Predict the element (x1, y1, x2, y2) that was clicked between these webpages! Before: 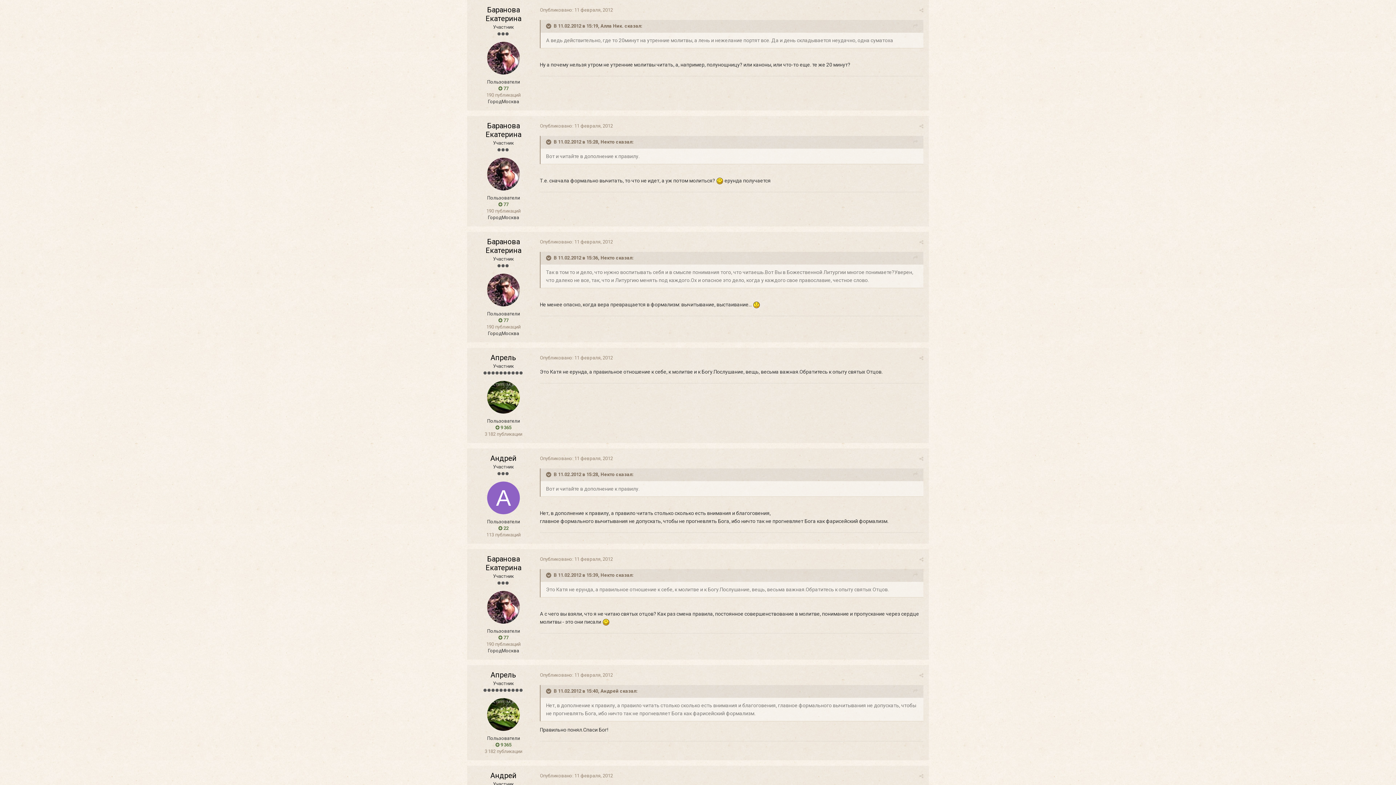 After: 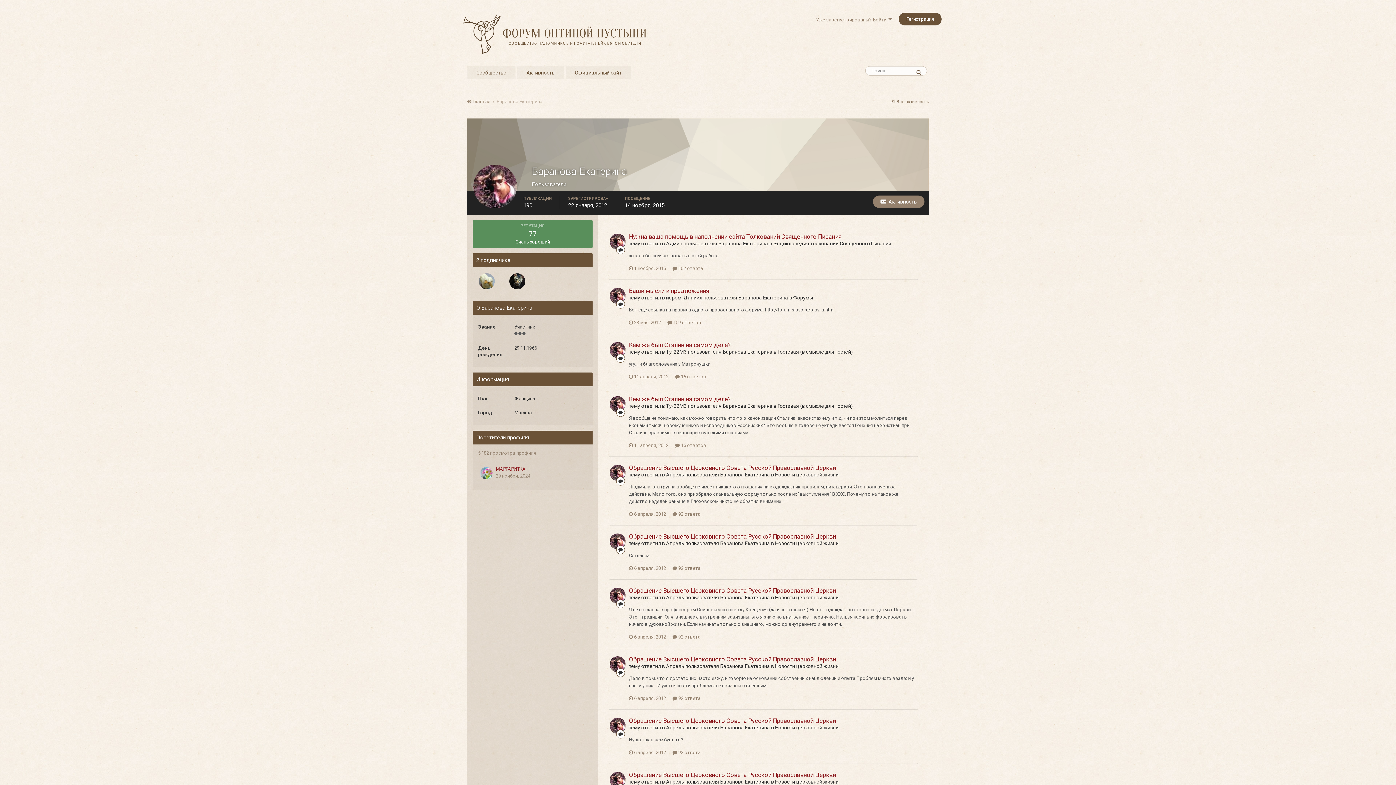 Action: bbox: (485, 5, 521, 22) label: Баранова Екатерина